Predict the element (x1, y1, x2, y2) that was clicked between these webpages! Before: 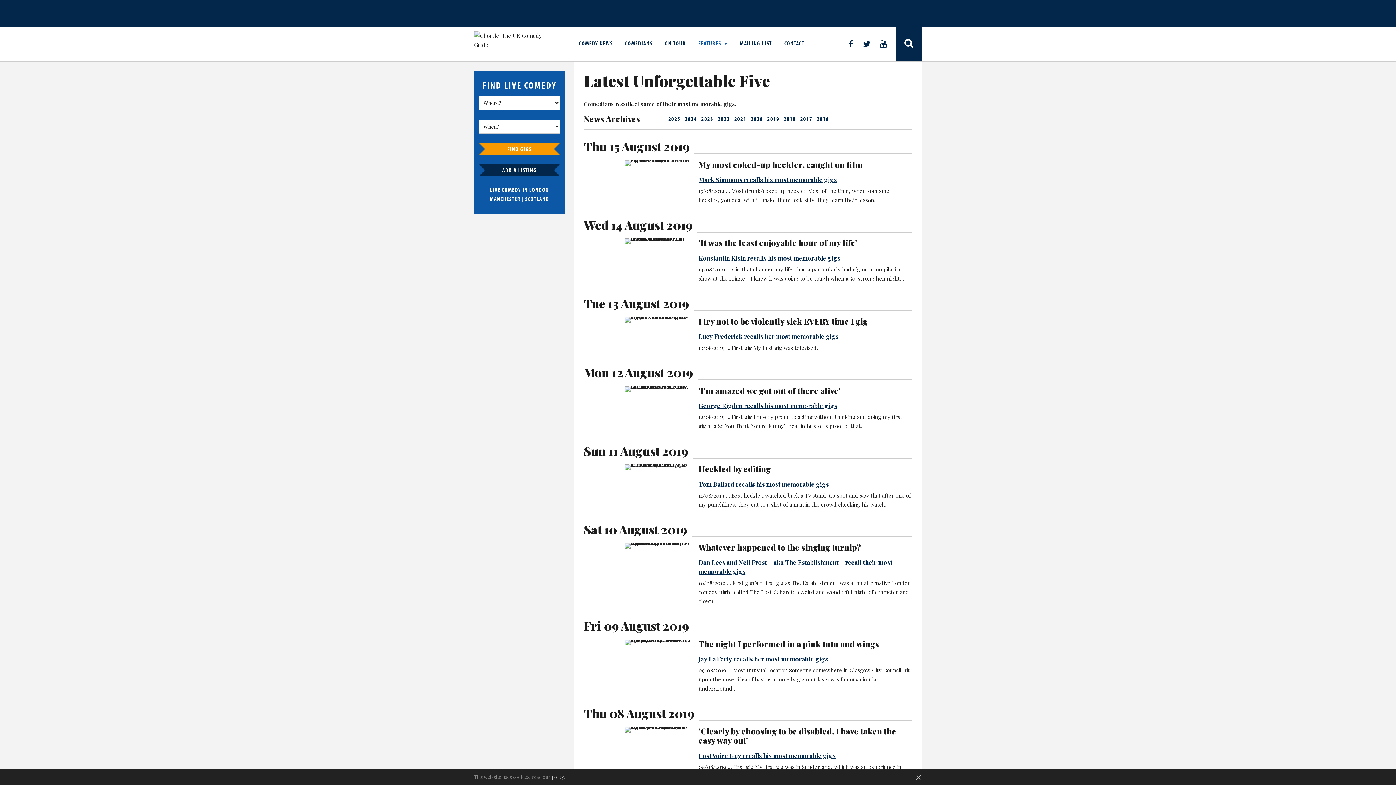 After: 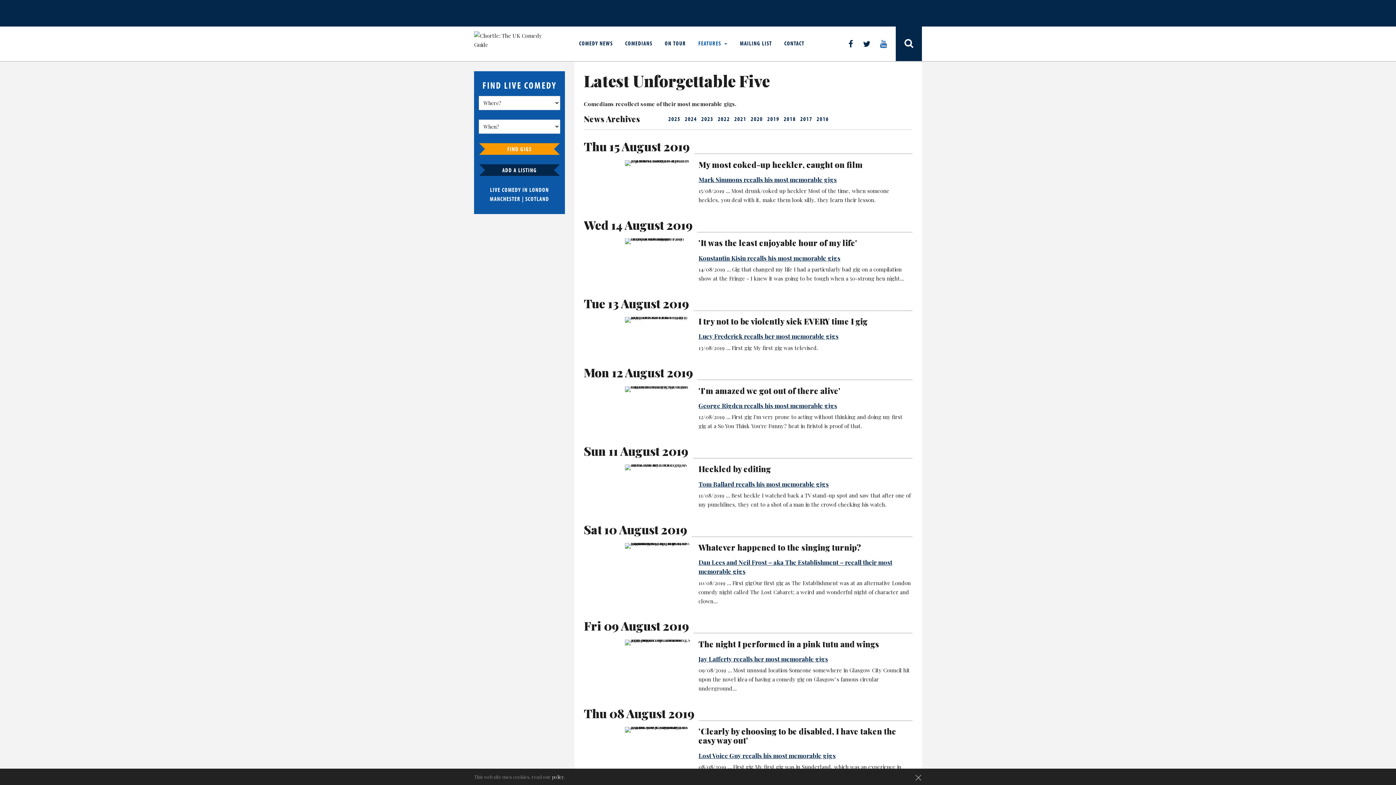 Action: bbox: (880, 35, 895, 51)